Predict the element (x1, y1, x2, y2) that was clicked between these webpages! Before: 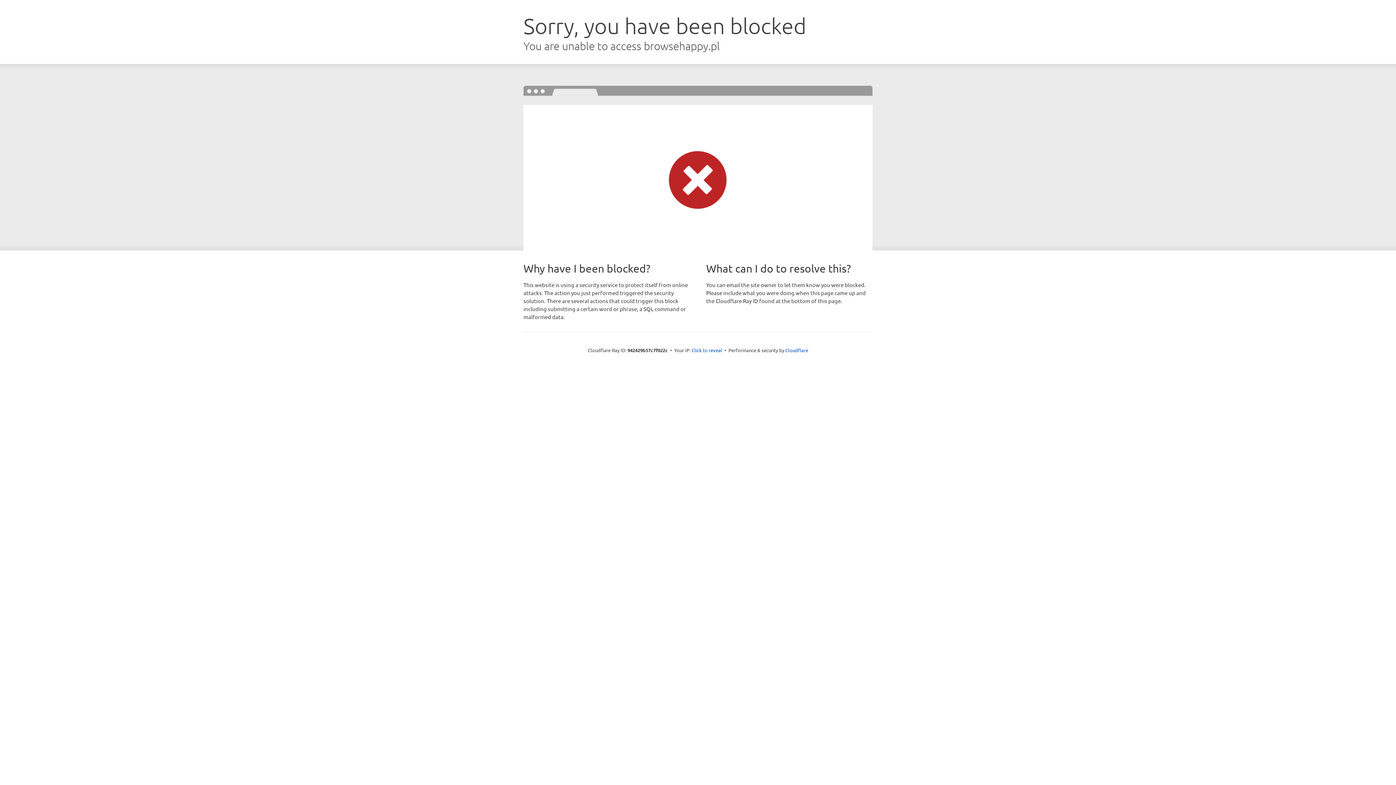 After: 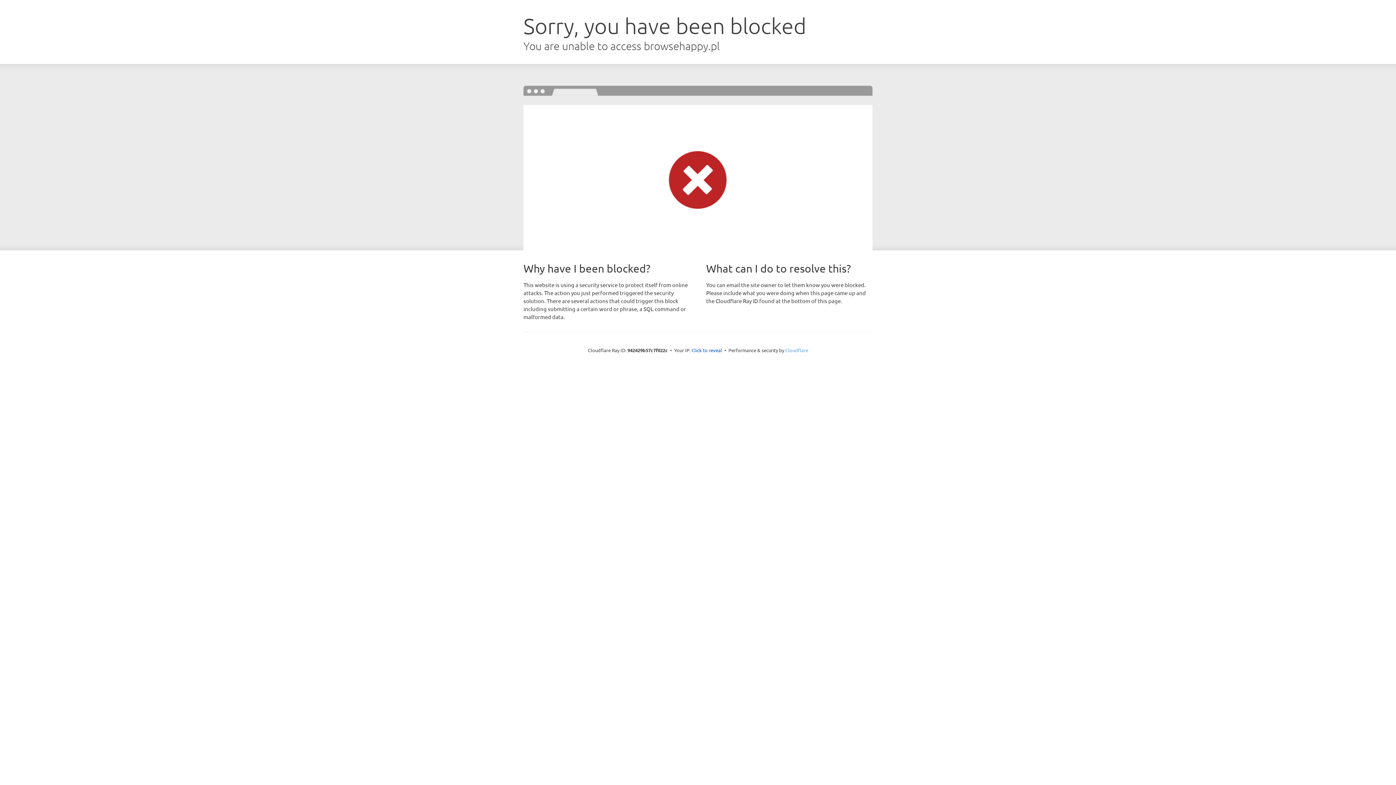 Action: label: Cloudflare bbox: (785, 347, 808, 353)